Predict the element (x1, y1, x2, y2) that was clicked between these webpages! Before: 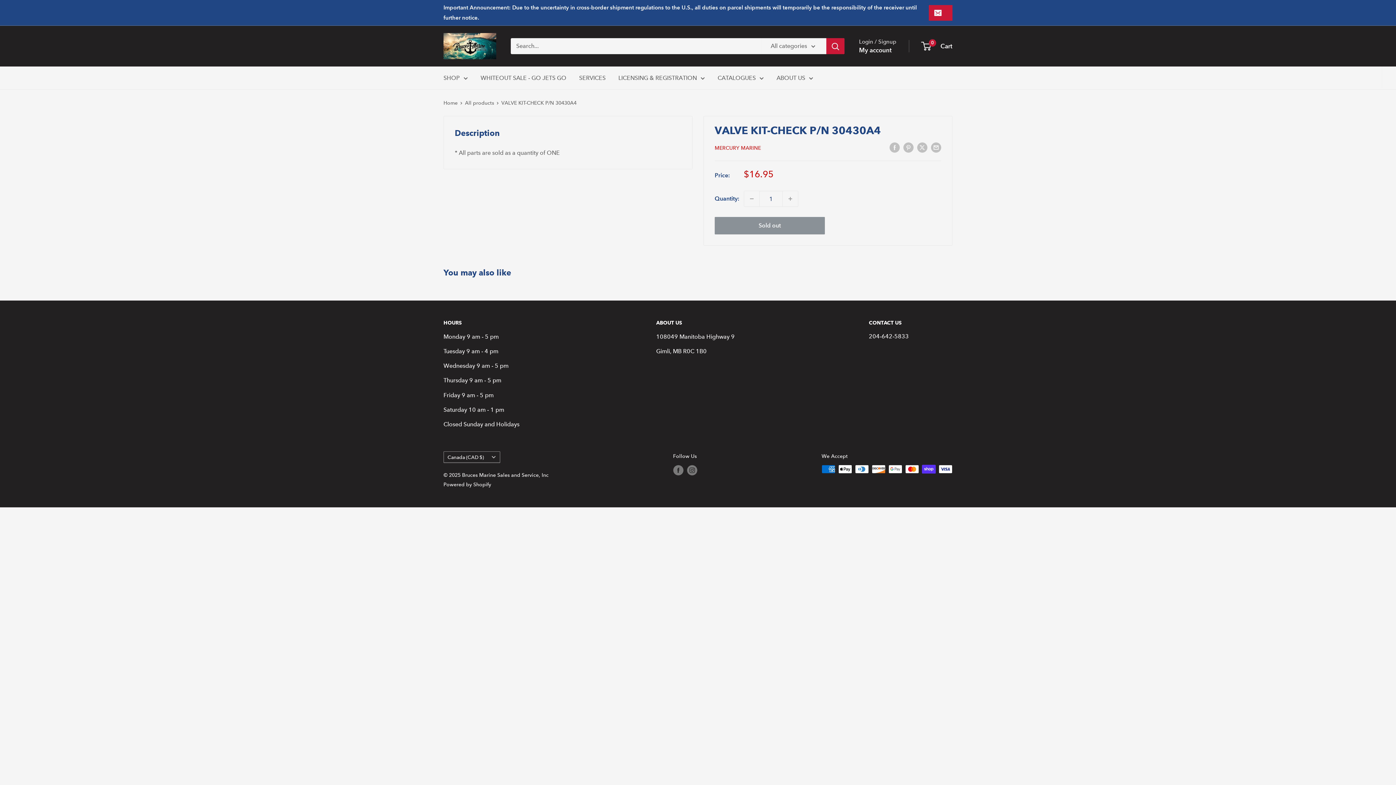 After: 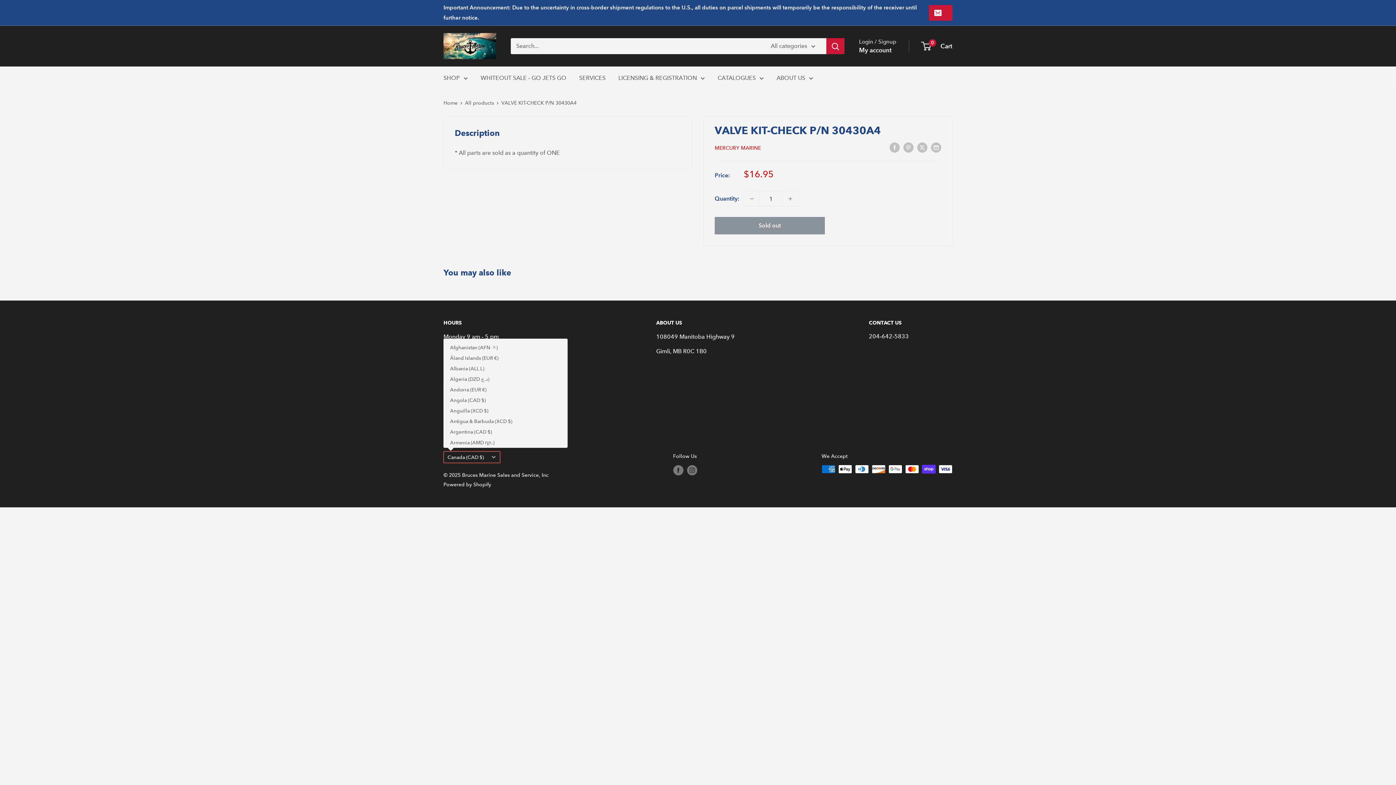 Action: bbox: (443, 451, 500, 463) label: Canada (CAD $)